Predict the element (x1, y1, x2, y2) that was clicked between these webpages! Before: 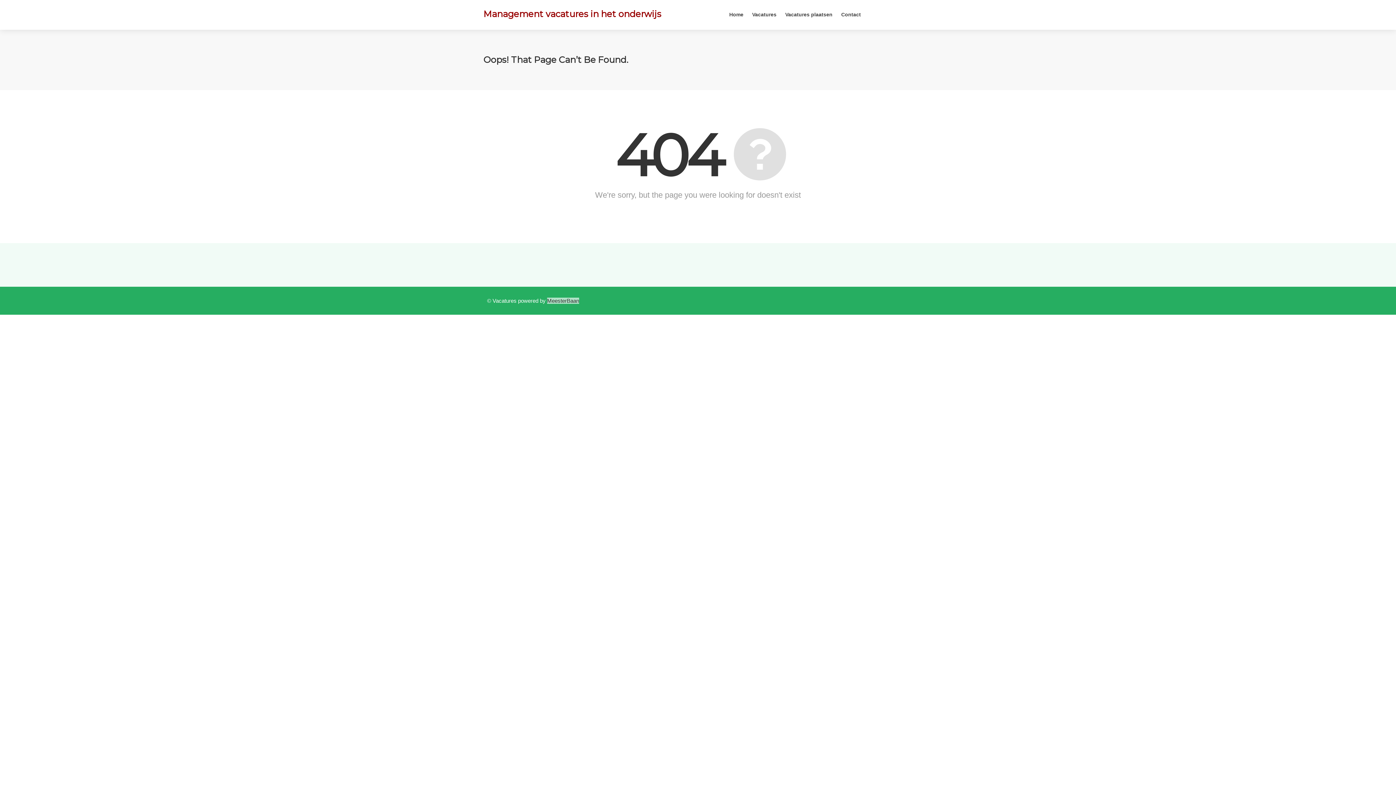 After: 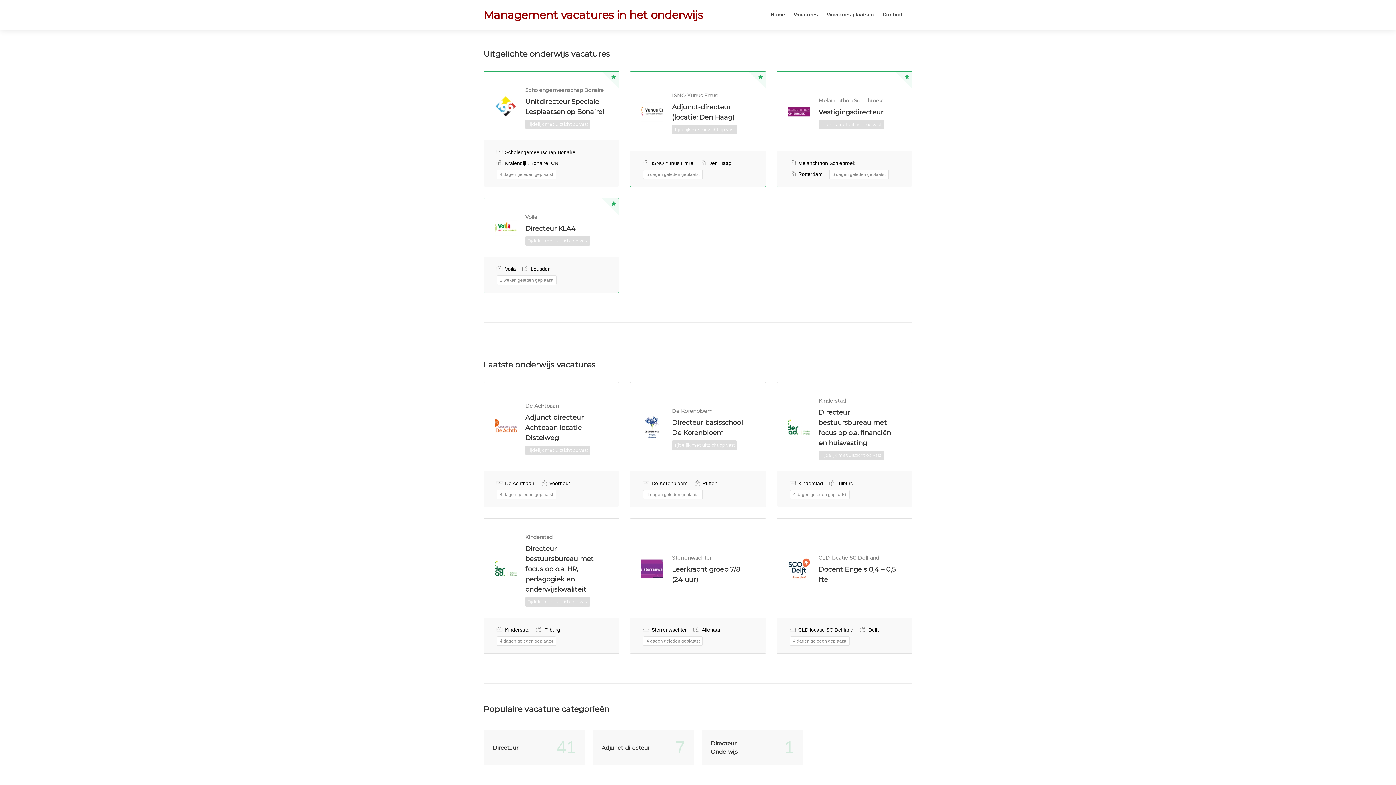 Action: label: Home bbox: (725, 7, 747, 22)